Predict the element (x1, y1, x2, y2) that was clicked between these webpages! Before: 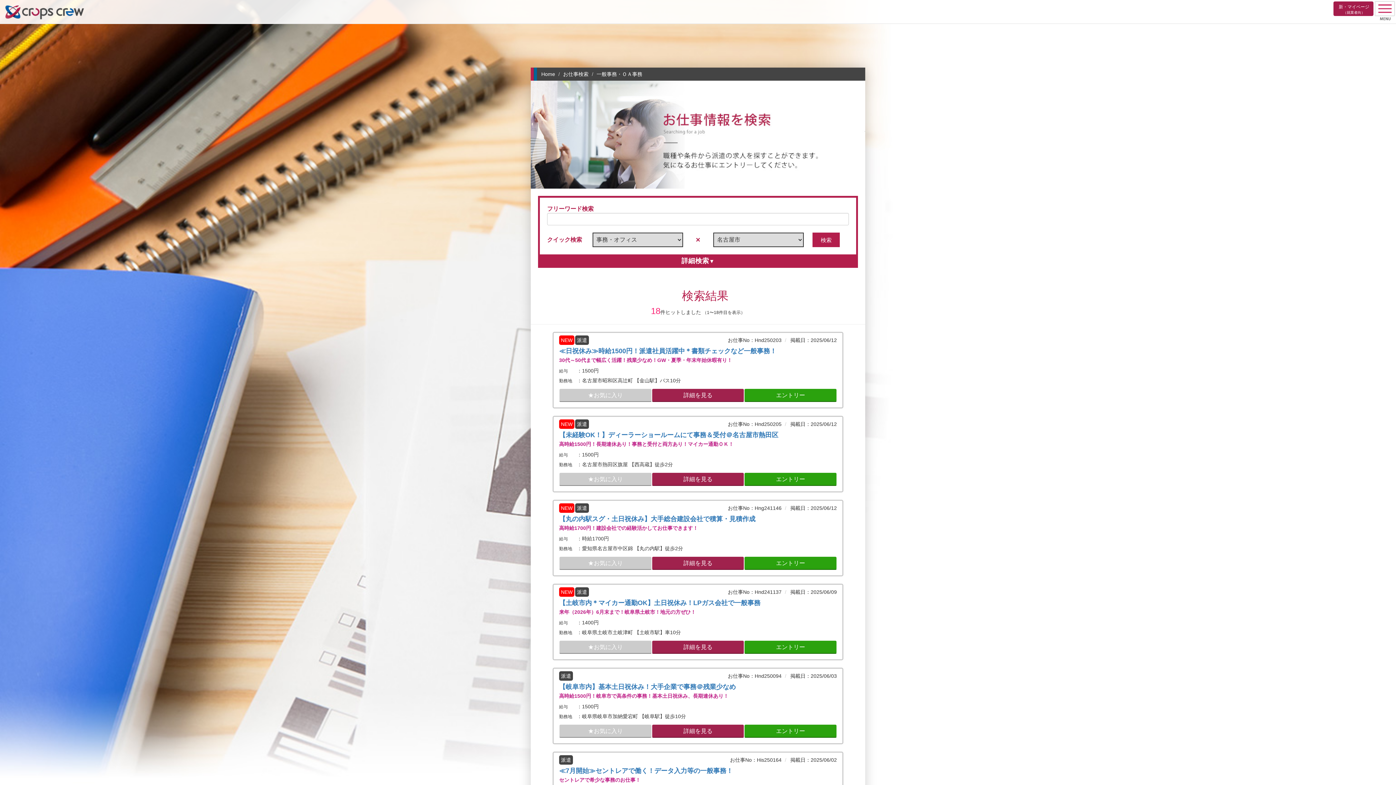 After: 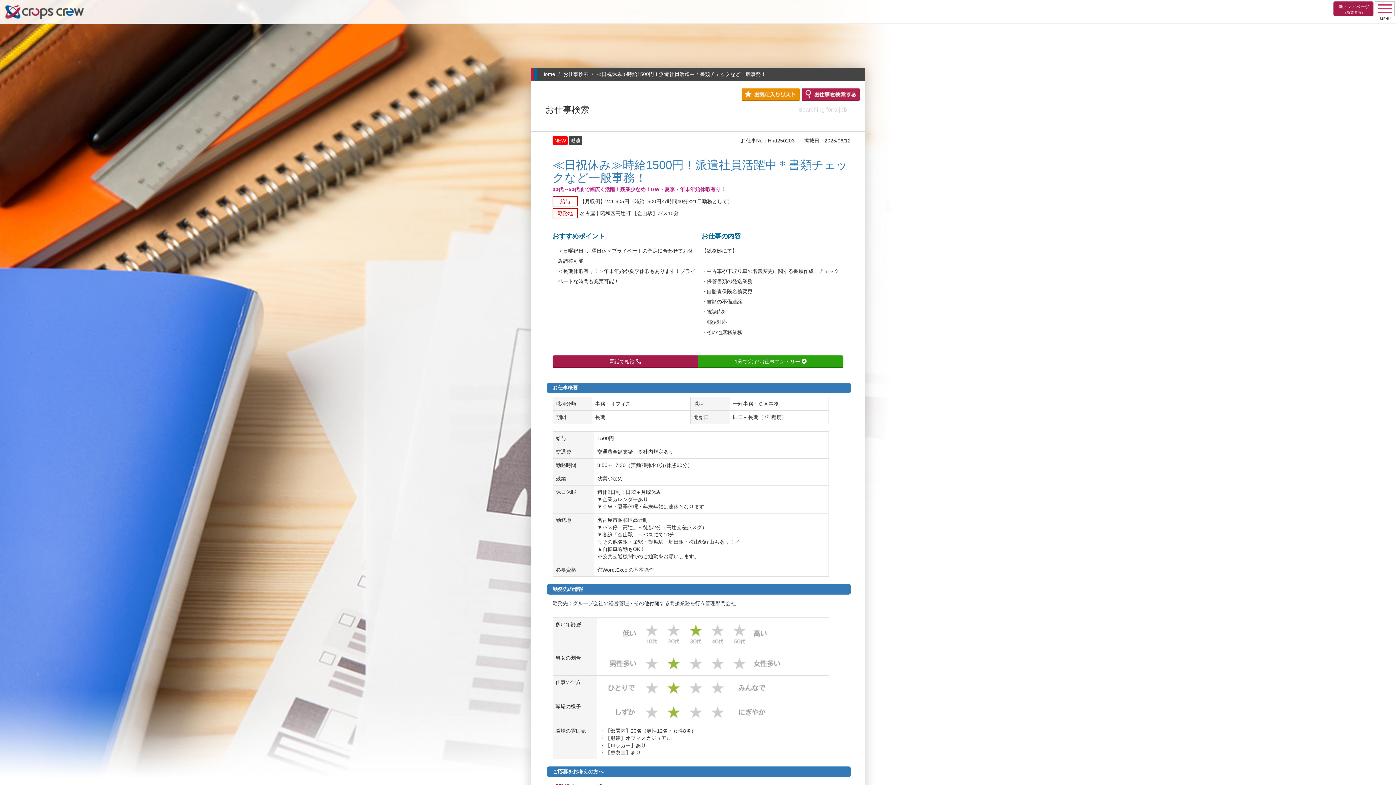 Action: bbox: (651, 388, 744, 402) label: 詳細を見る